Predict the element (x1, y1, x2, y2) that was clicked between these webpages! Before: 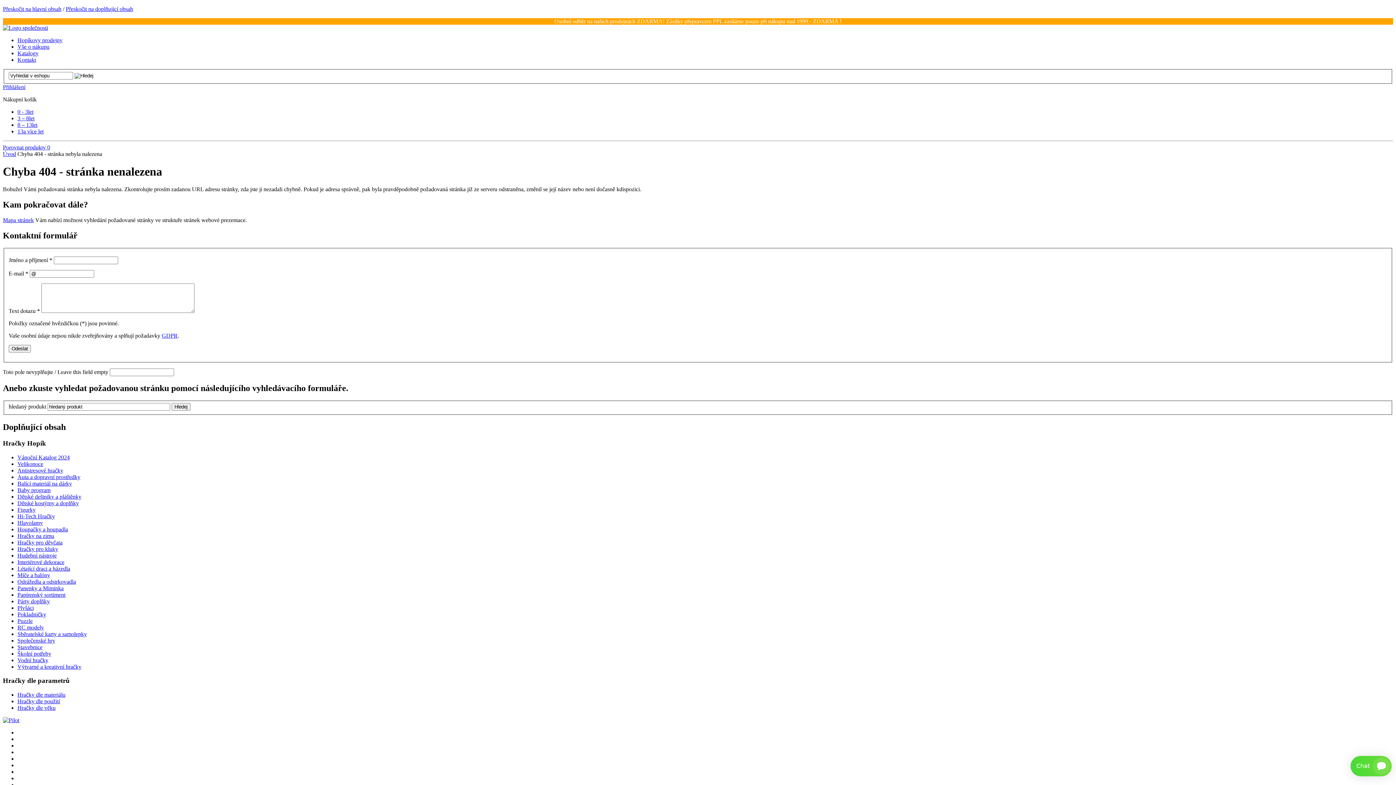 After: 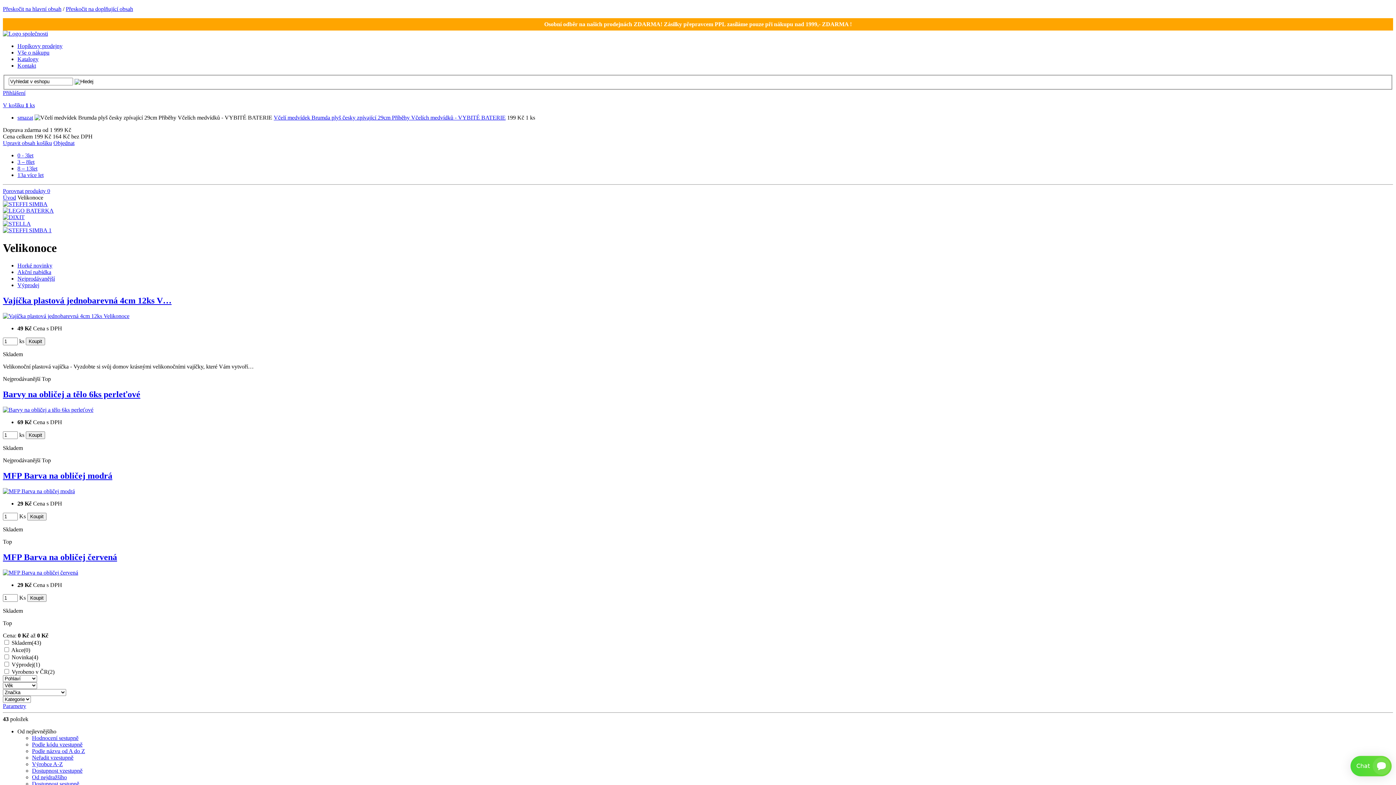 Action: bbox: (17, 460, 43, 467) label: Velikonoce